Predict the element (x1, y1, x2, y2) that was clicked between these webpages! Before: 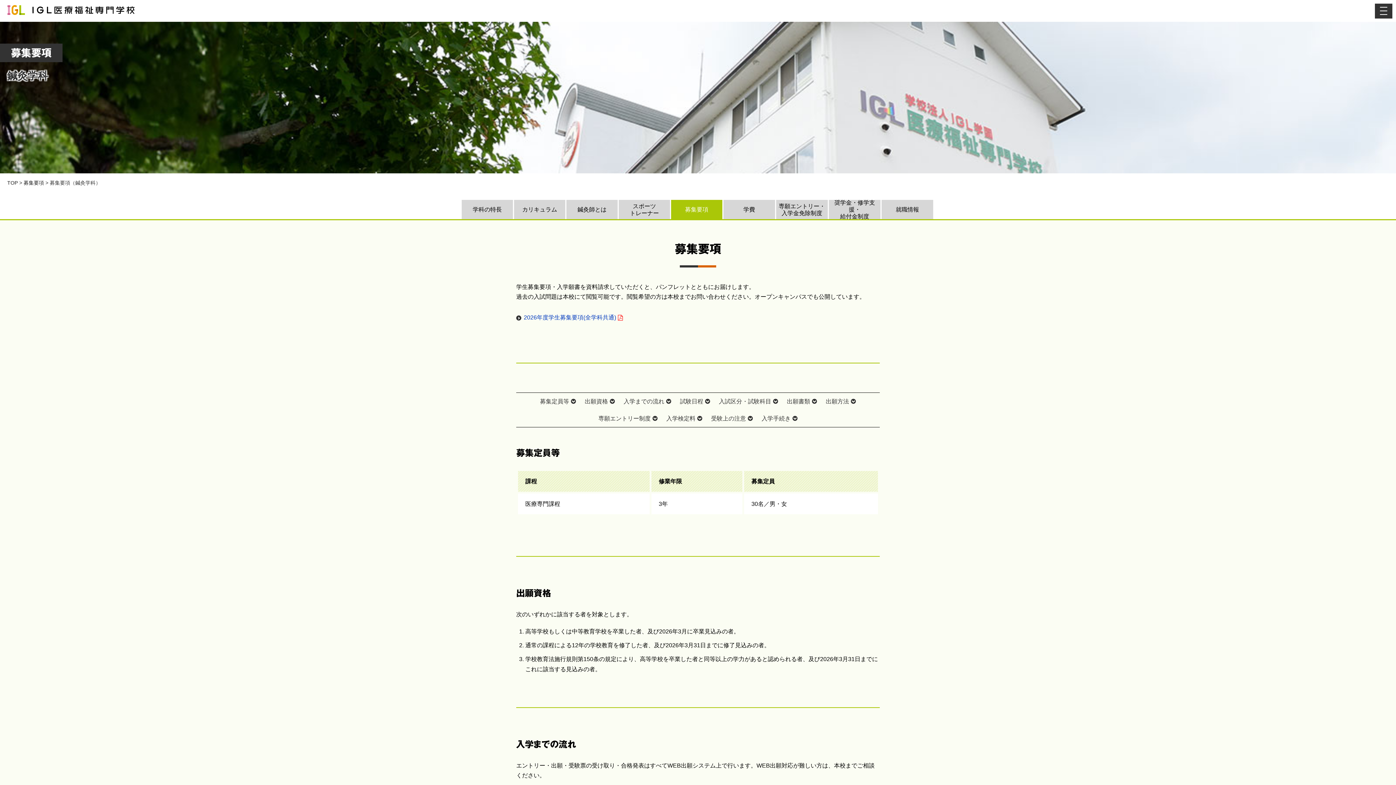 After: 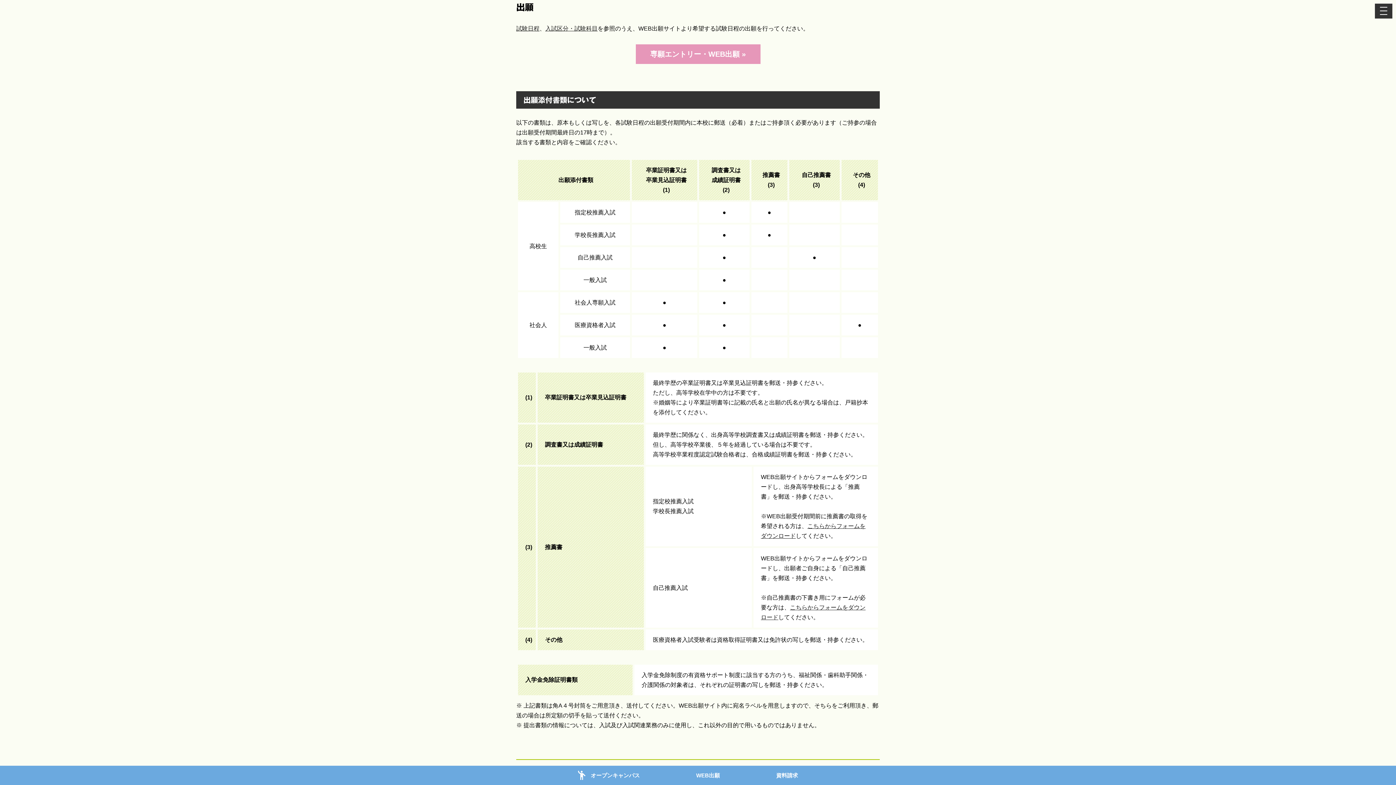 Action: bbox: (822, 393, 859, 410) label: 出願方法